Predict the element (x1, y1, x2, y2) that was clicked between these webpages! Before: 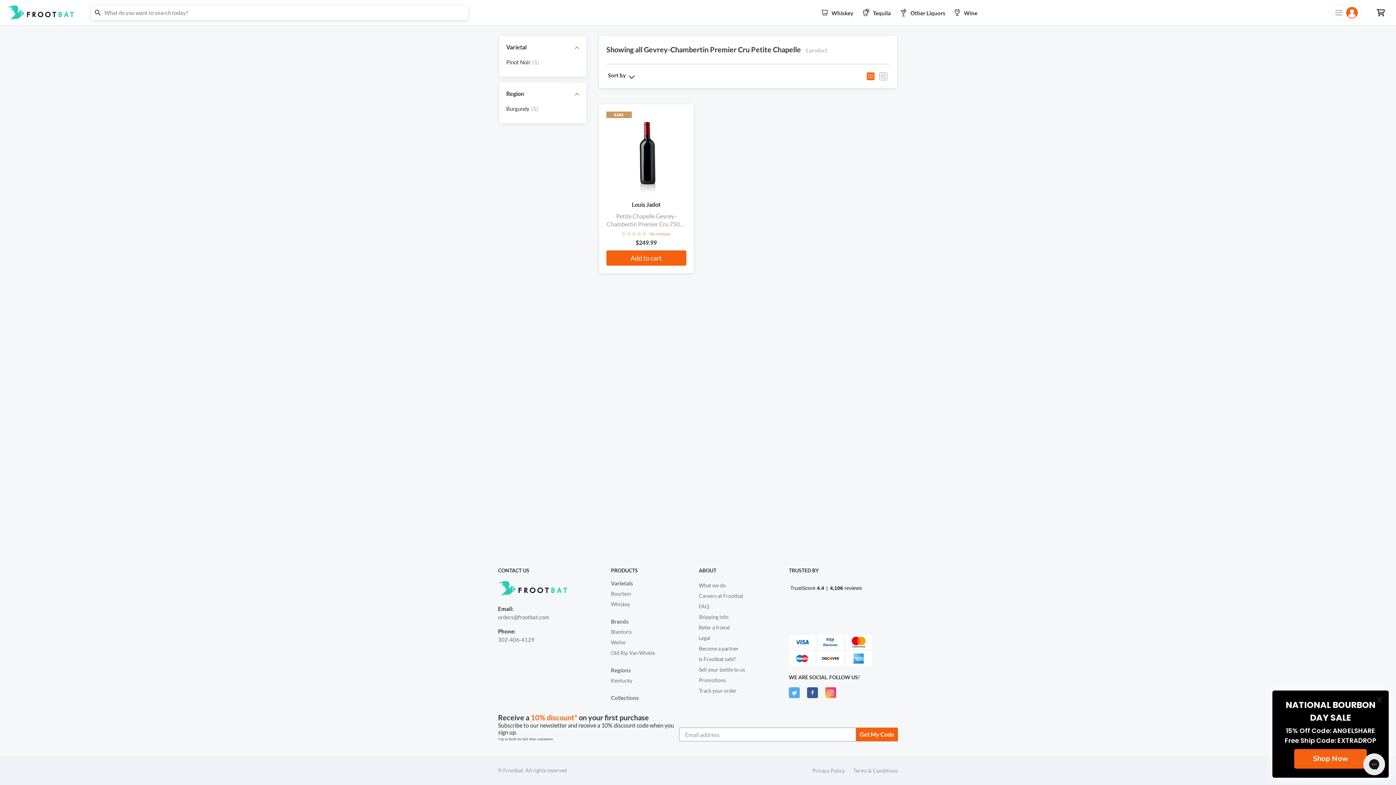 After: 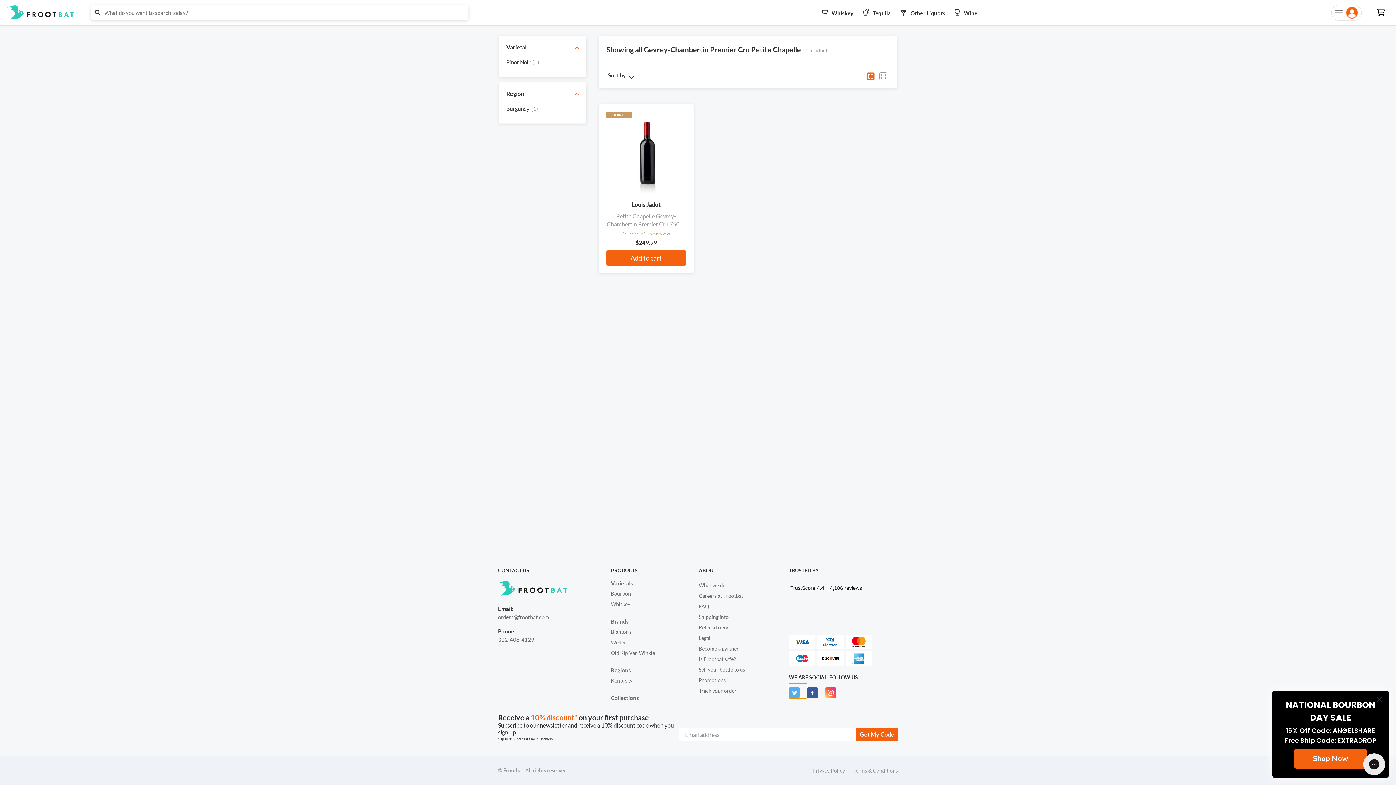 Action: bbox: (789, 684, 807, 698)